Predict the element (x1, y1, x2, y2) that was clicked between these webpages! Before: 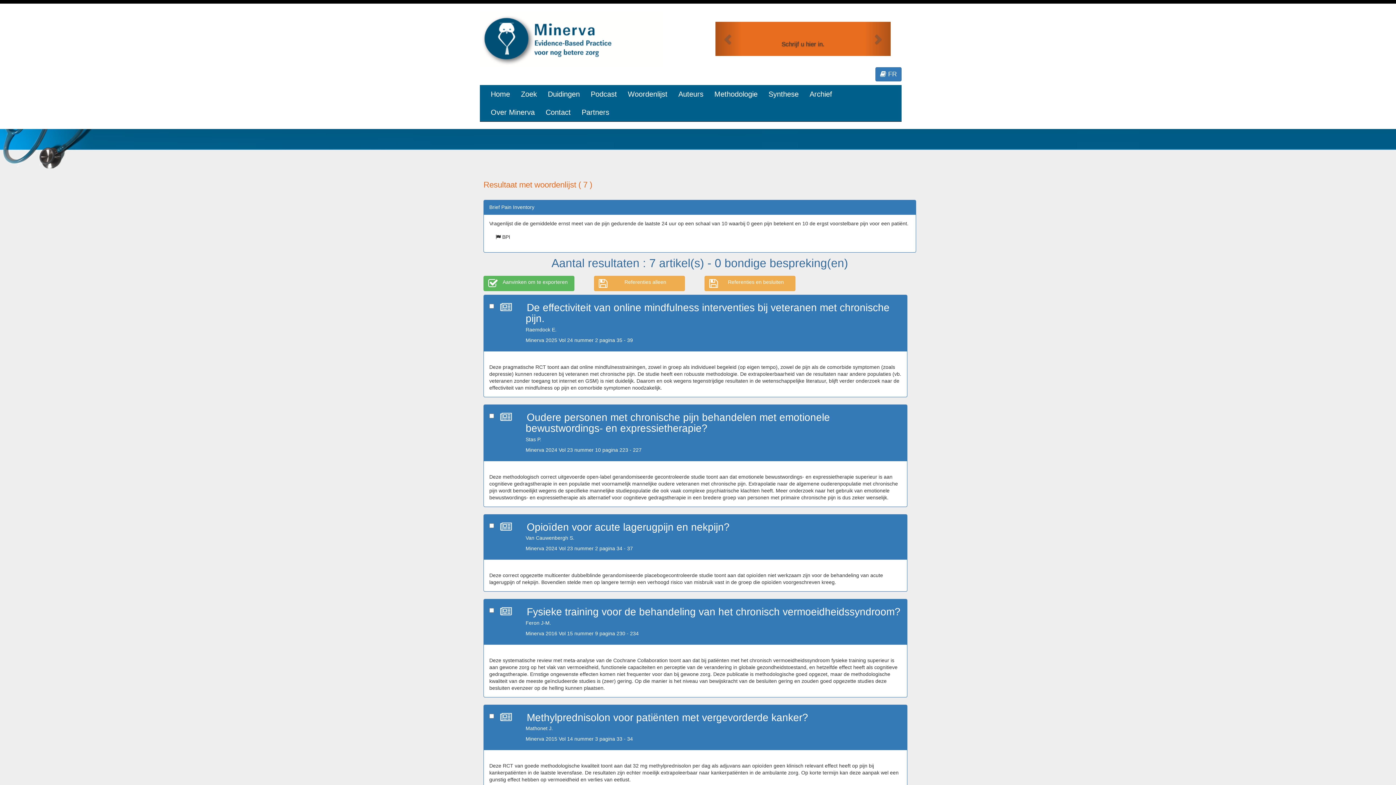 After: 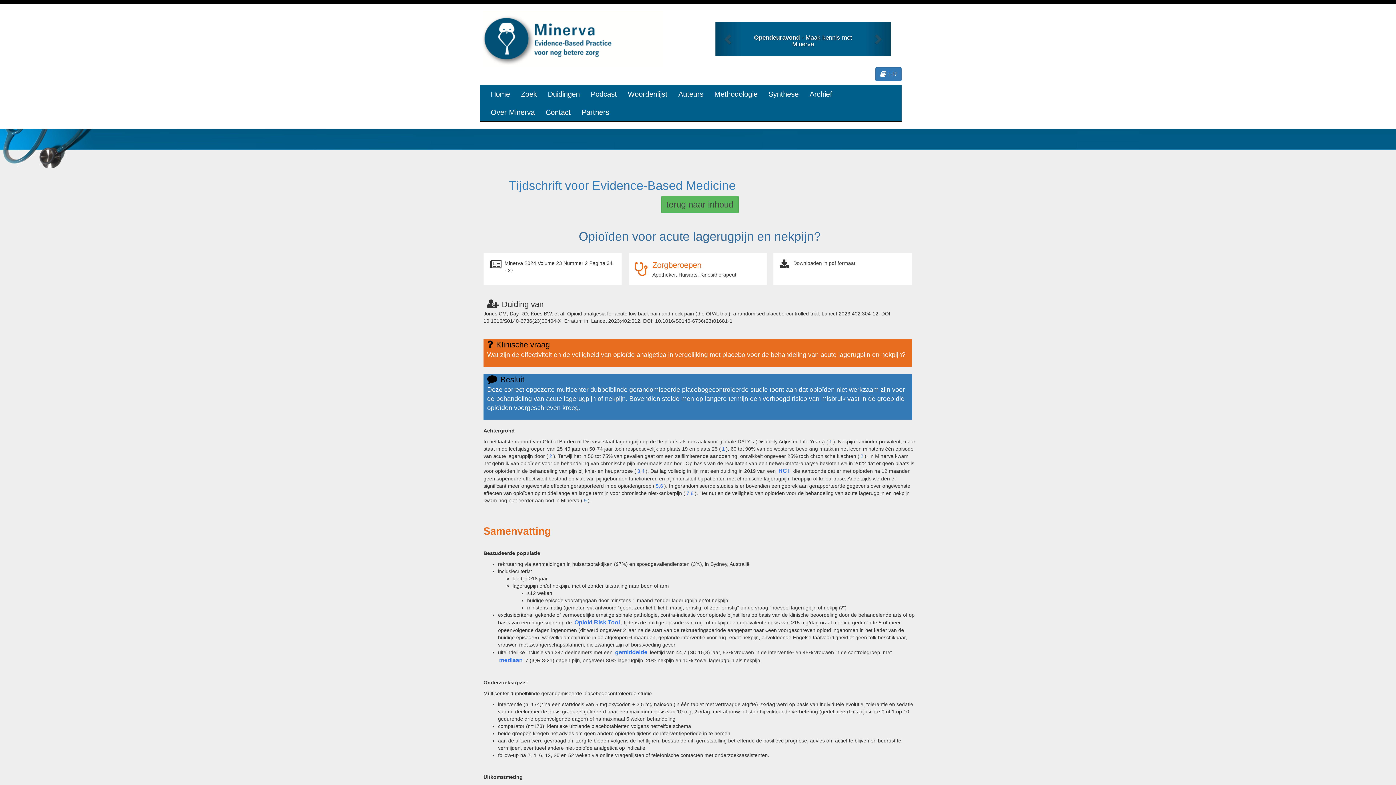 Action: bbox: (525, 521, 730, 532) label: Opioïden voor acute lagerugpijn en nekpijn?